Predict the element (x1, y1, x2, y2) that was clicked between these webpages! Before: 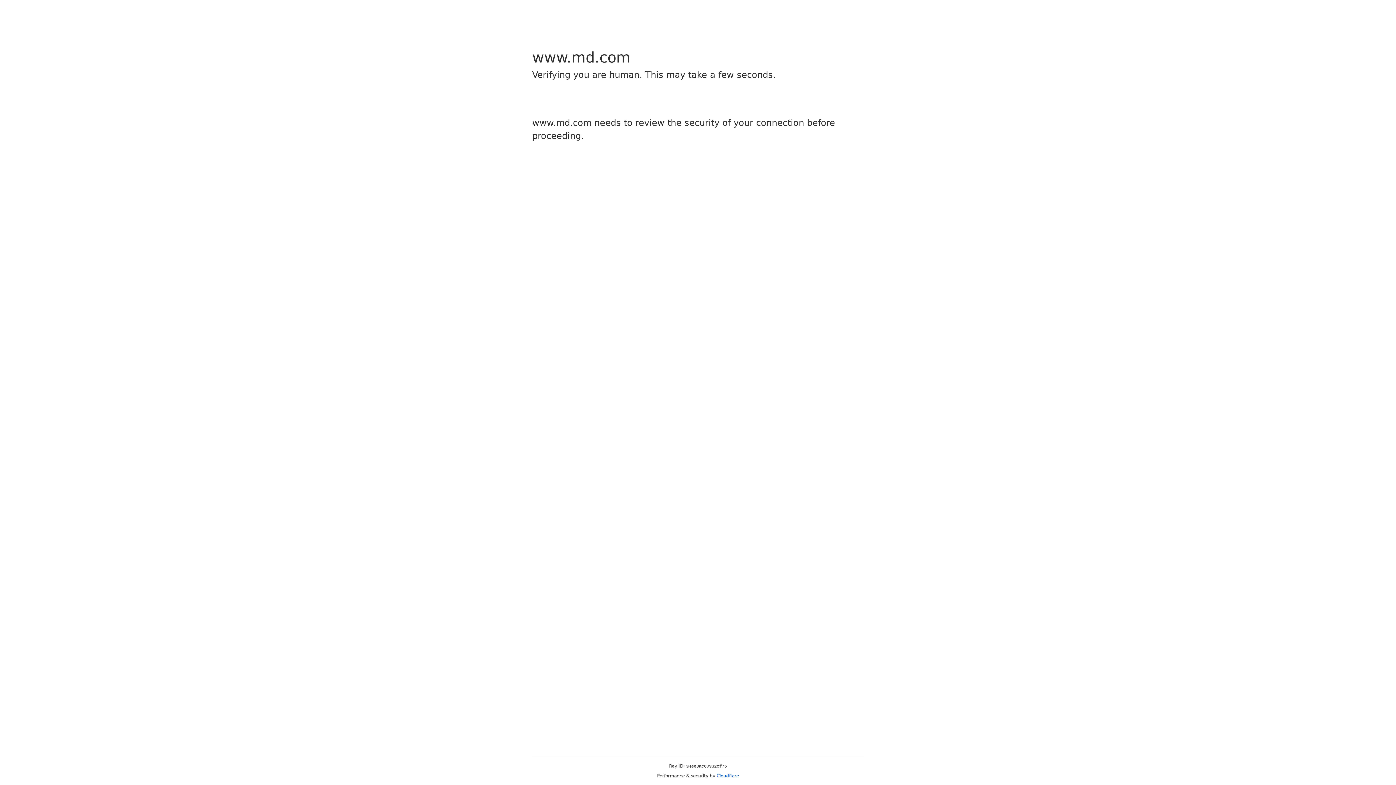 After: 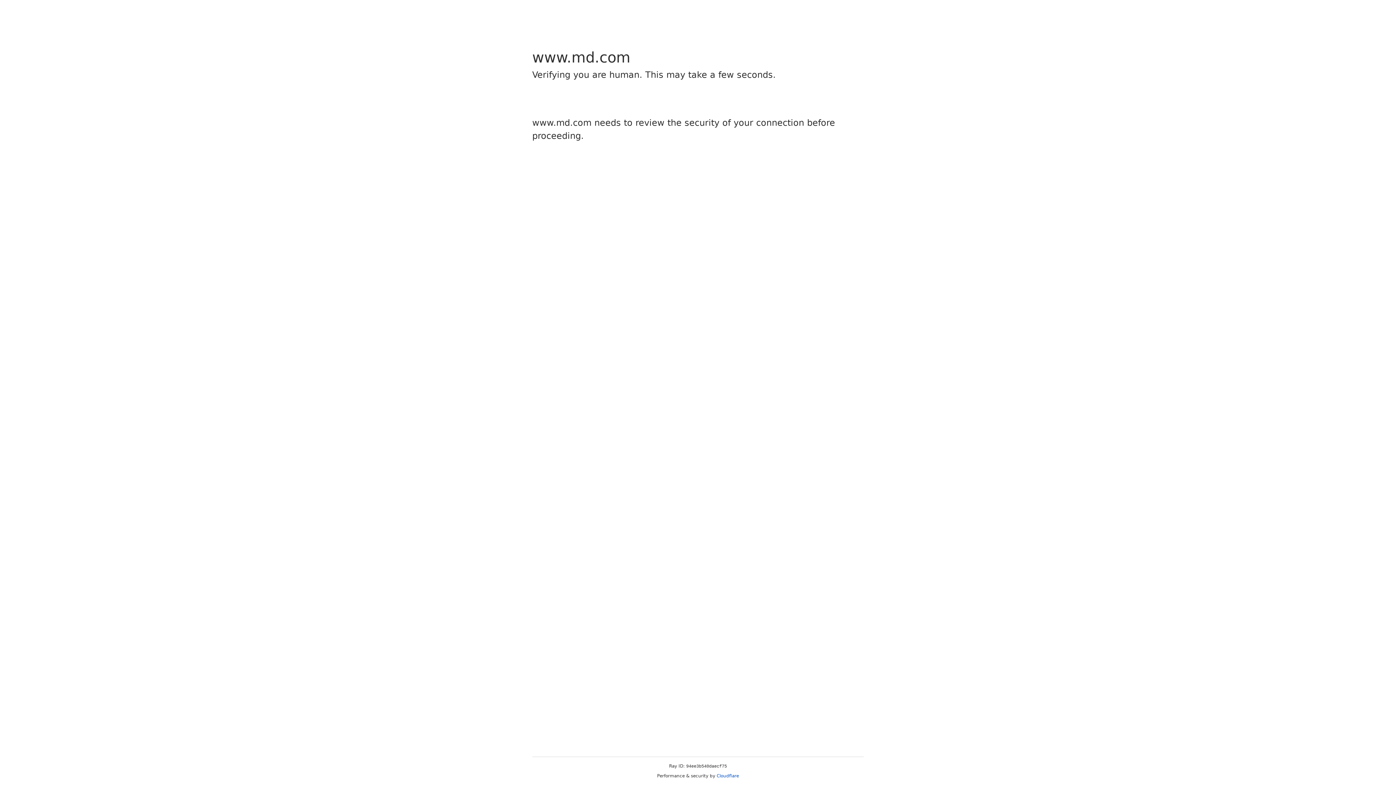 Action: label: Cloudflare bbox: (716, 773, 739, 778)